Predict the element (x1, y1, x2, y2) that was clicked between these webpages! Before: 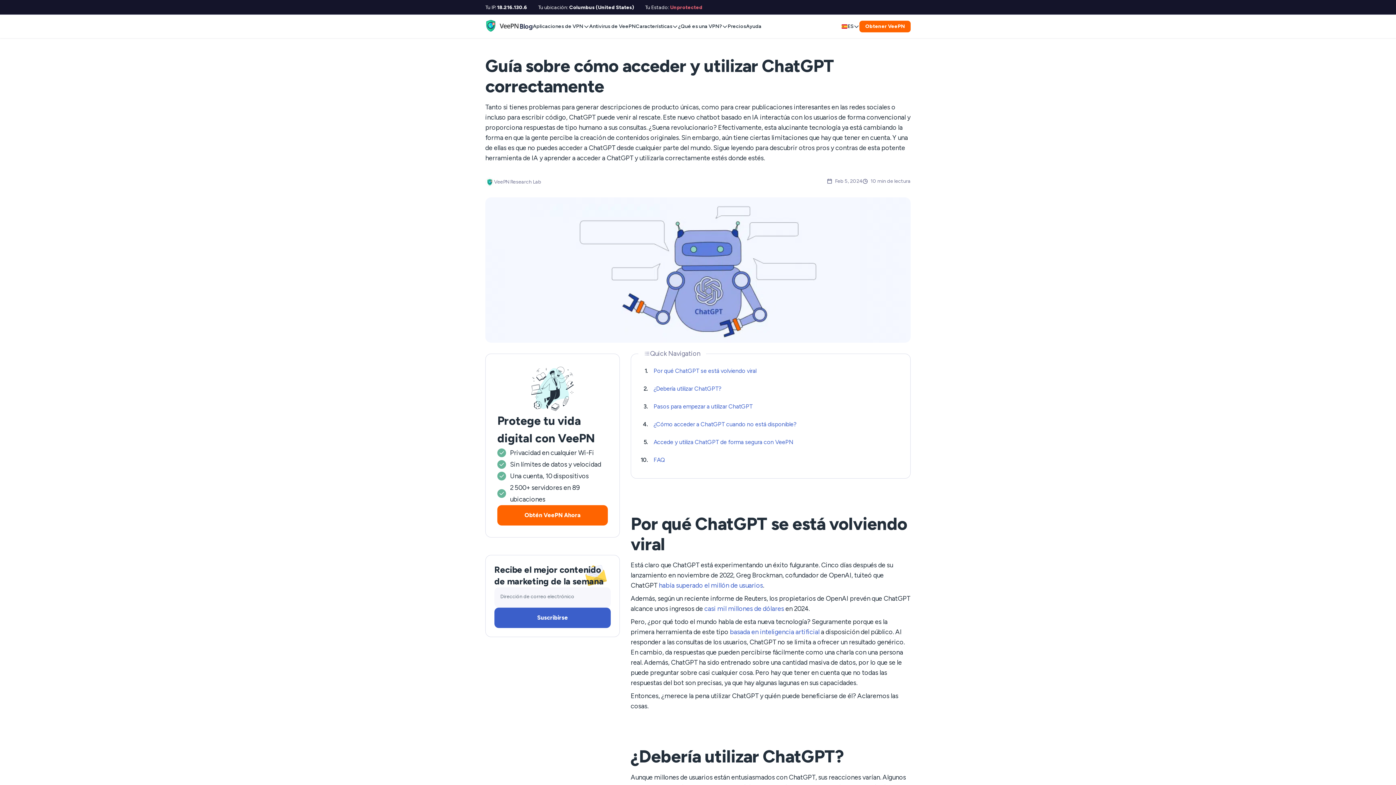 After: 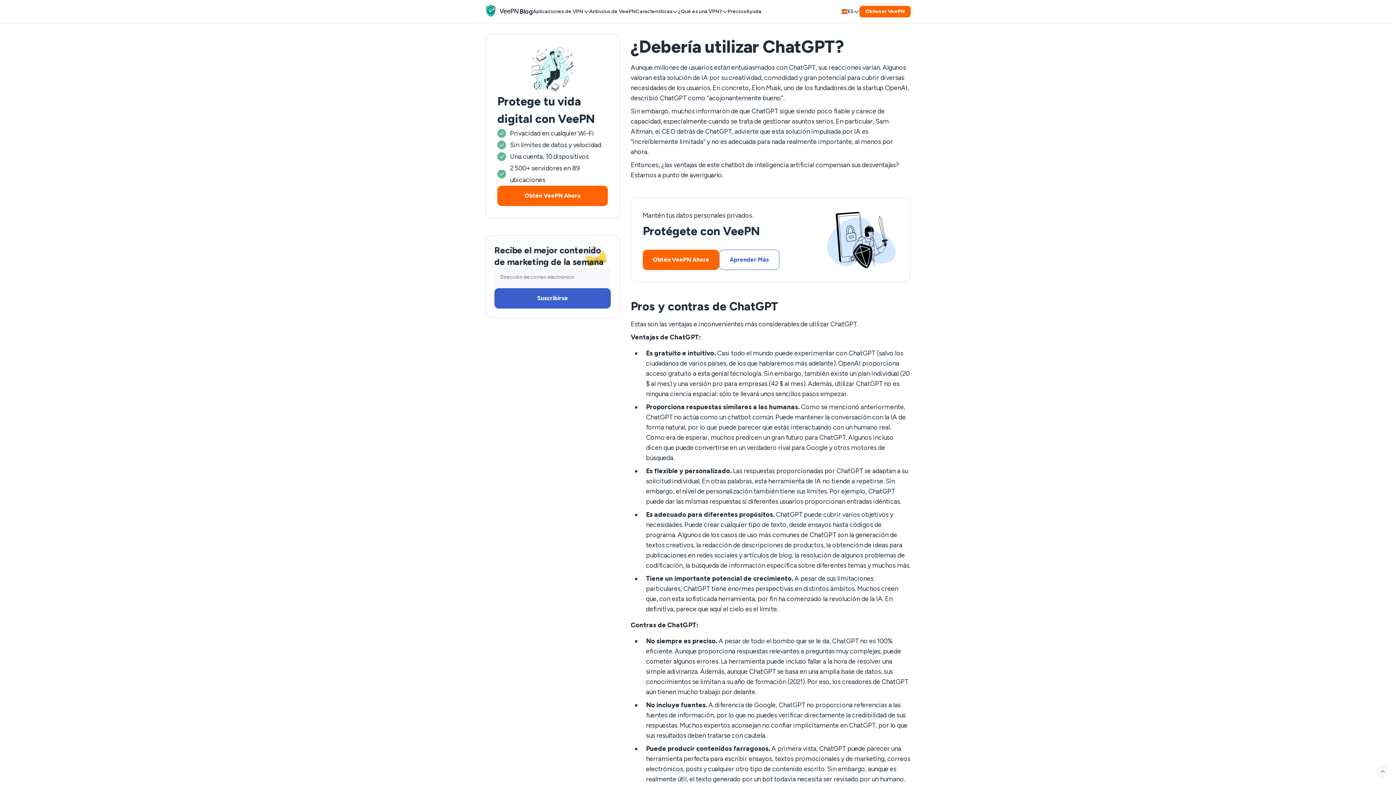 Action: label: 2. ¿Debería utilizar ChatGPT? bbox: (640, 380, 901, 394)